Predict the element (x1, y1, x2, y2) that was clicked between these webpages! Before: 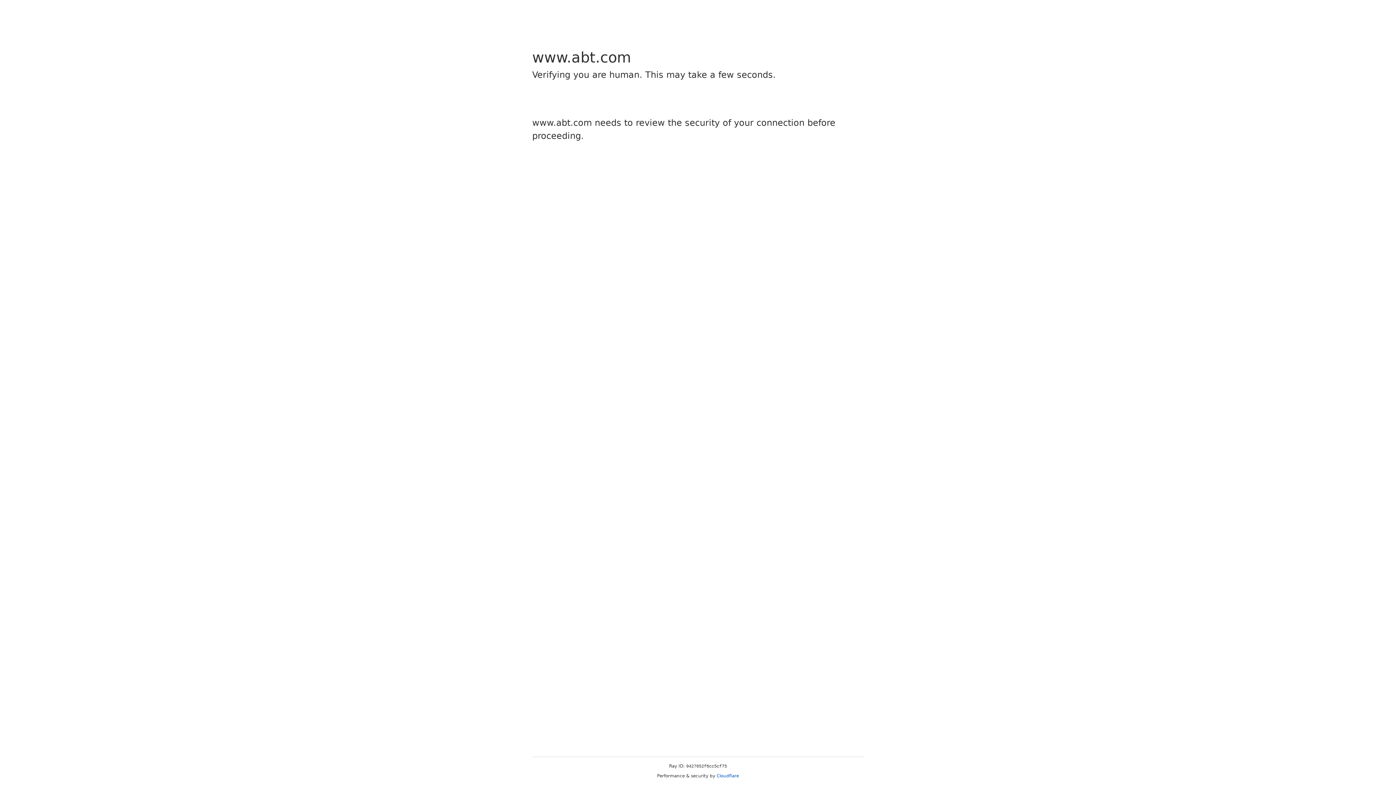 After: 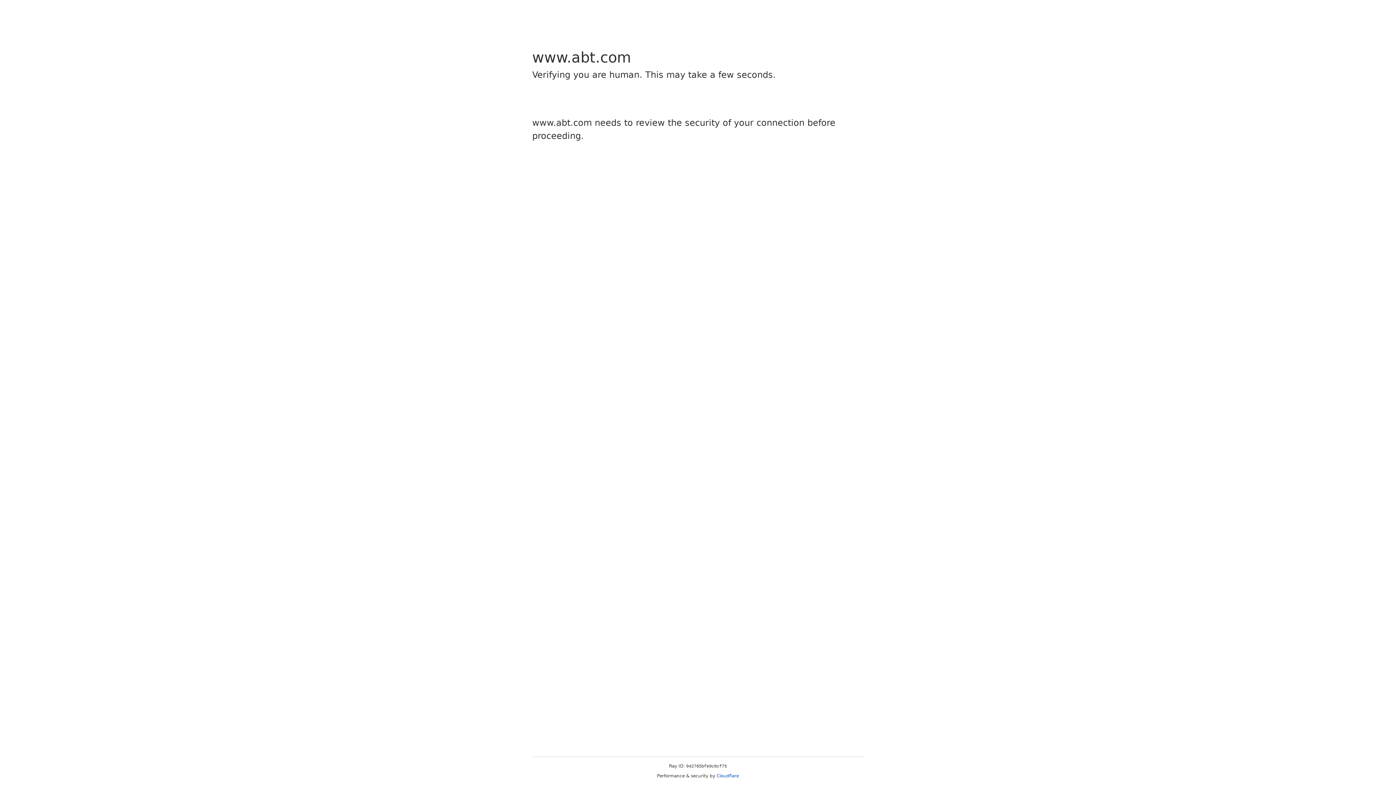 Action: bbox: (716, 773, 739, 778) label: Cloudflare